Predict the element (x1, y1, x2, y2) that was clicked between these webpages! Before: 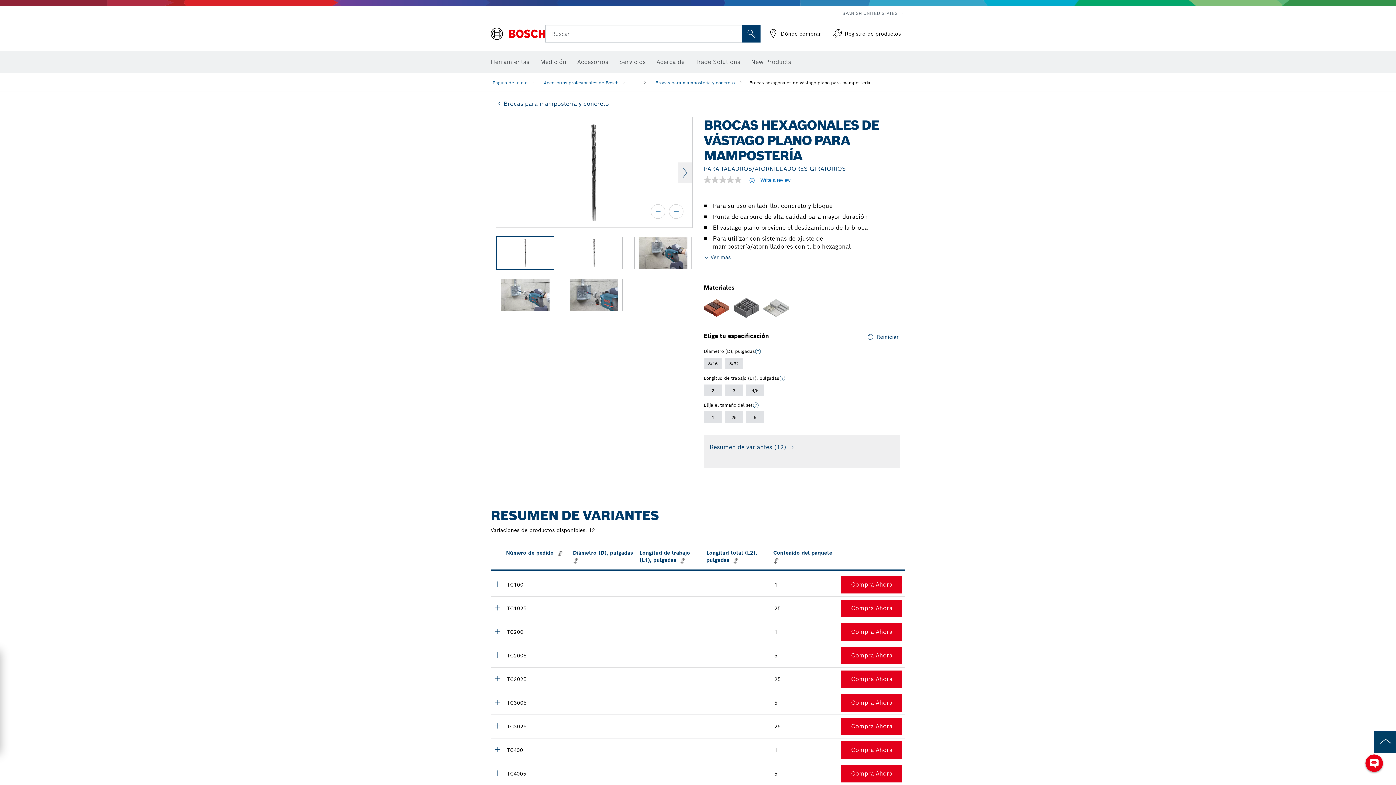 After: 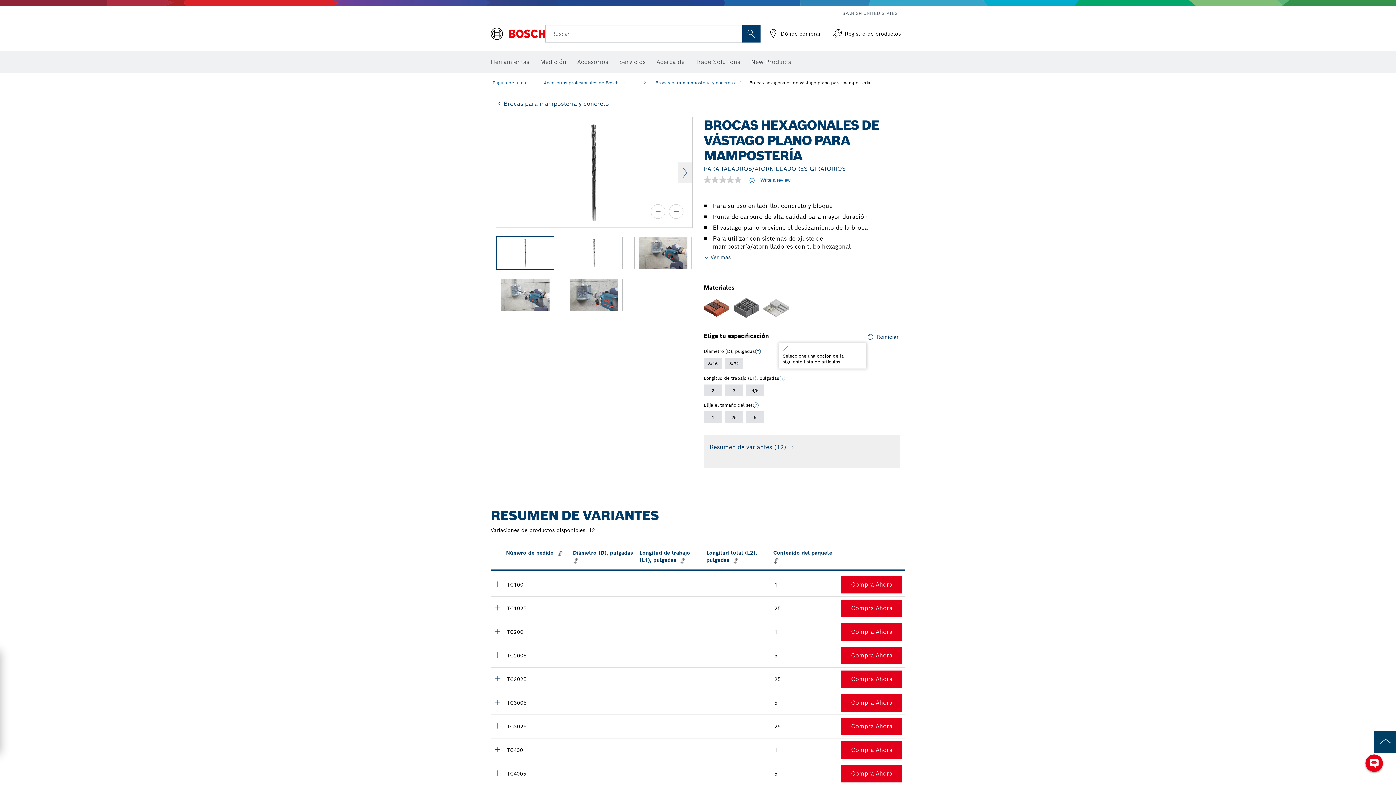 Action: bbox: (779, 375, 785, 381) label: Seleccione una opción de la siguiente lista de artículos